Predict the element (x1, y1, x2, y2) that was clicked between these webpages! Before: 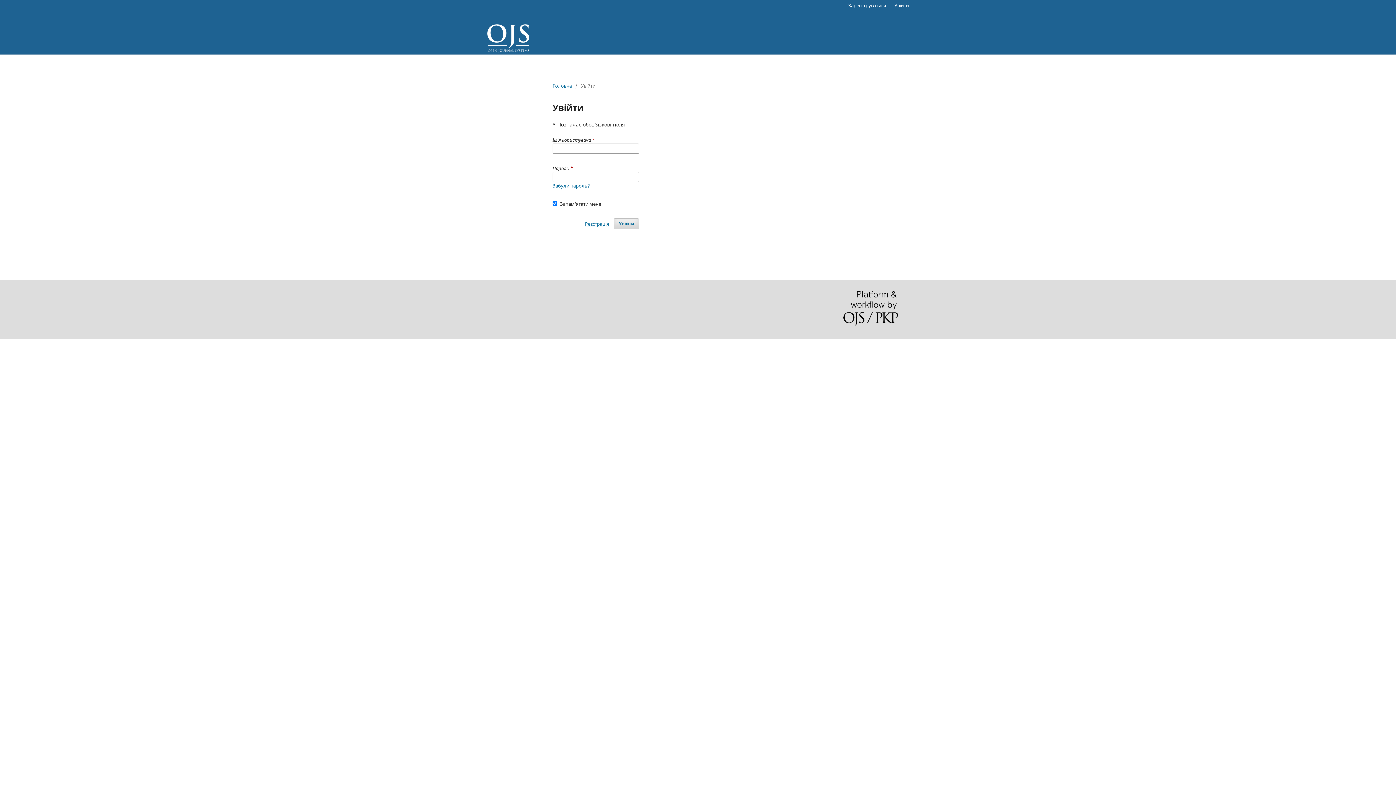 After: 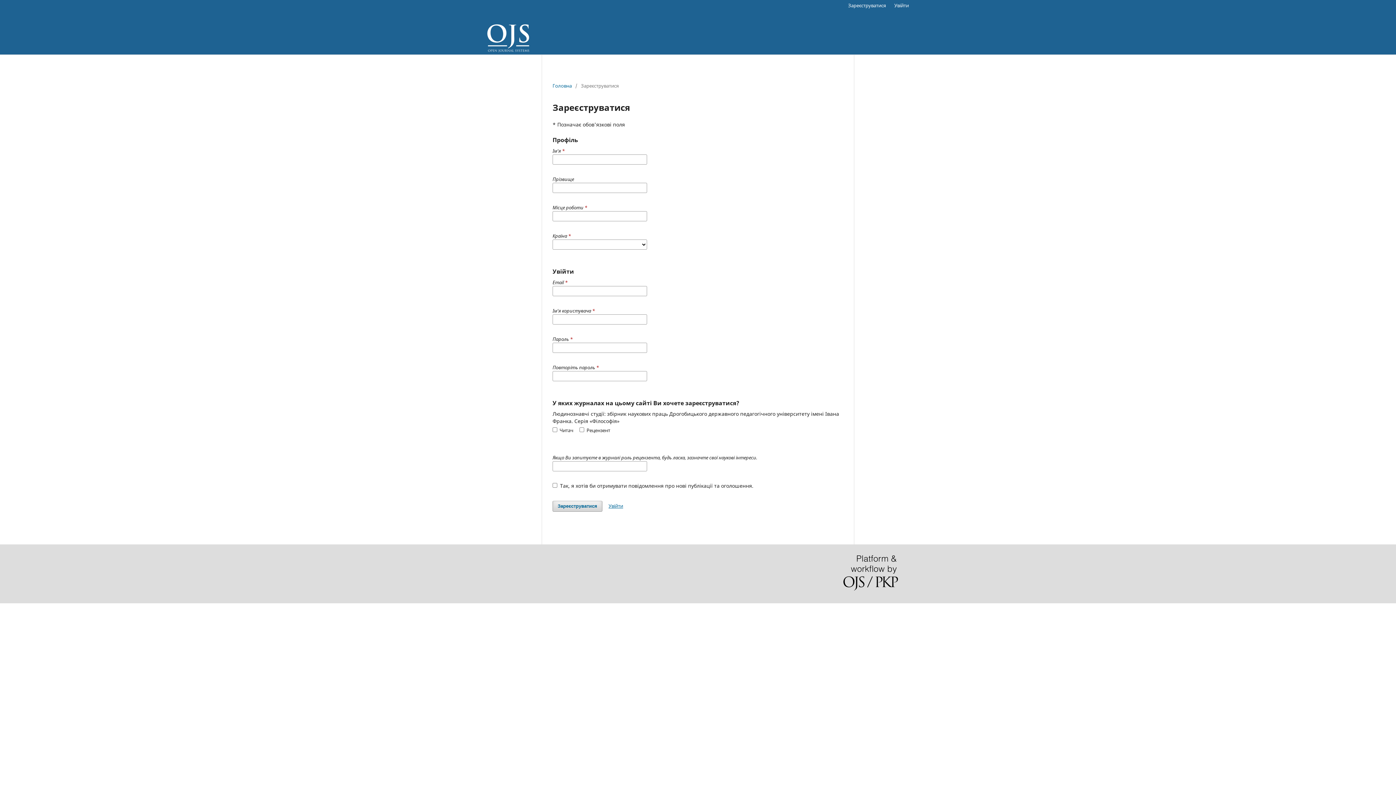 Action: bbox: (844, 0, 889, 10) label: Зареєструватися